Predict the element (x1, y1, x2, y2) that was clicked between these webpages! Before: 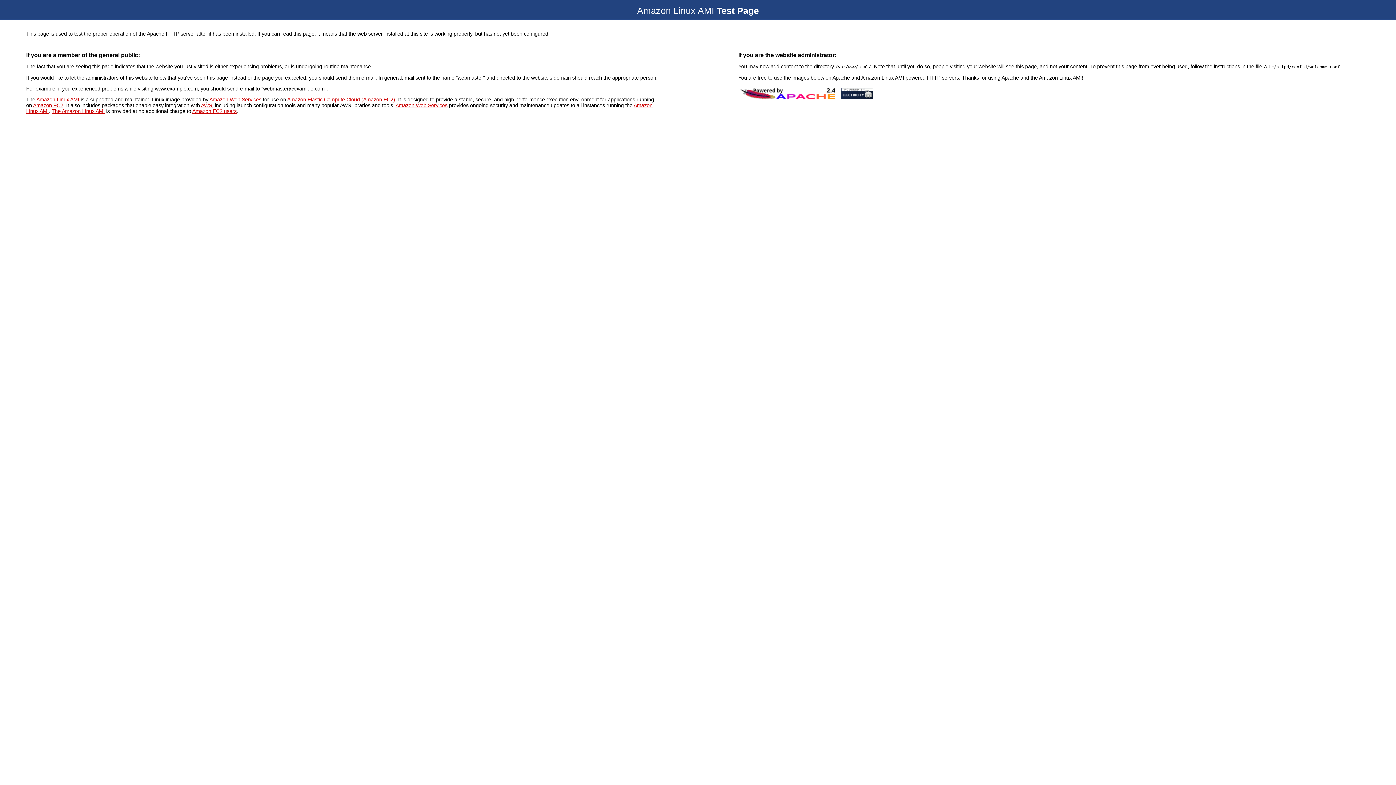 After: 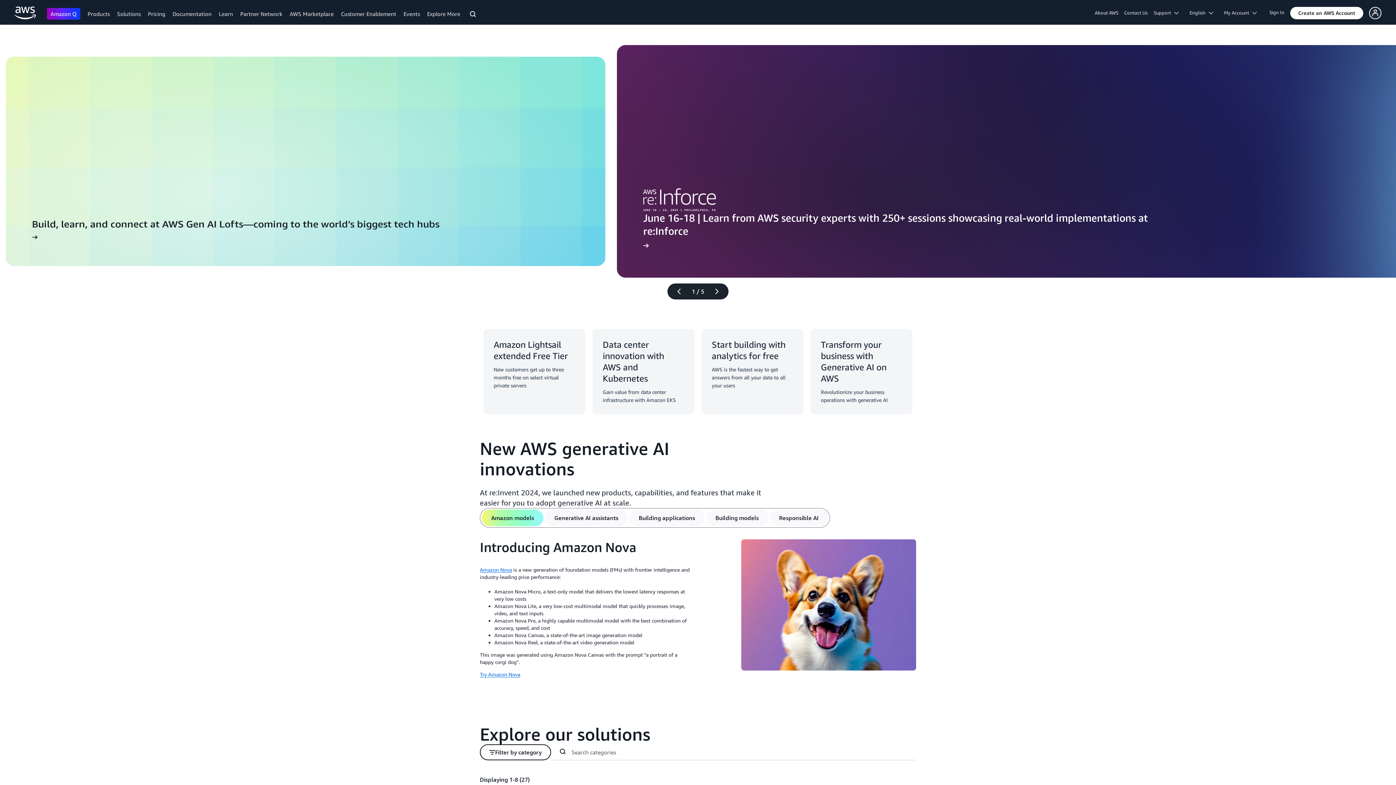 Action: label: Amazon Web Services bbox: (209, 96, 261, 102)